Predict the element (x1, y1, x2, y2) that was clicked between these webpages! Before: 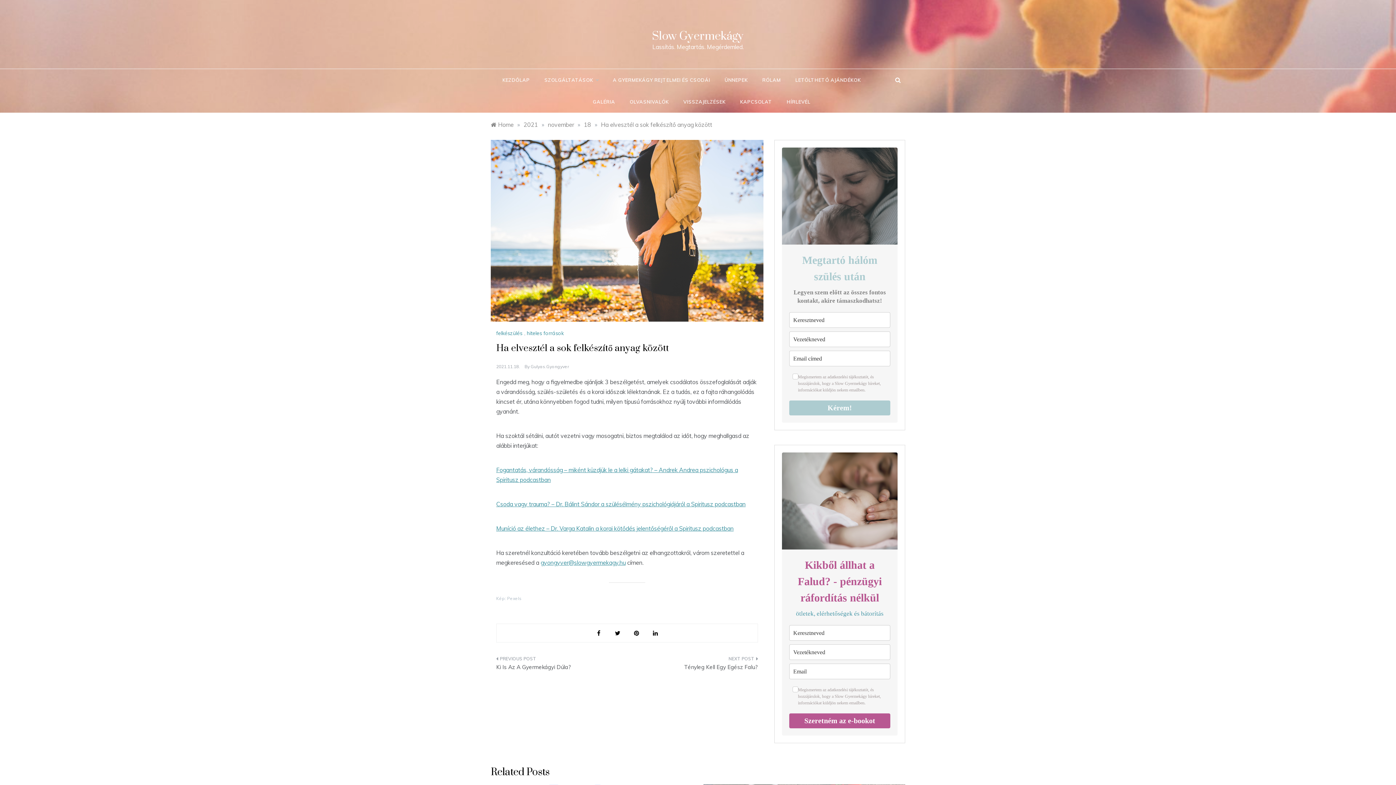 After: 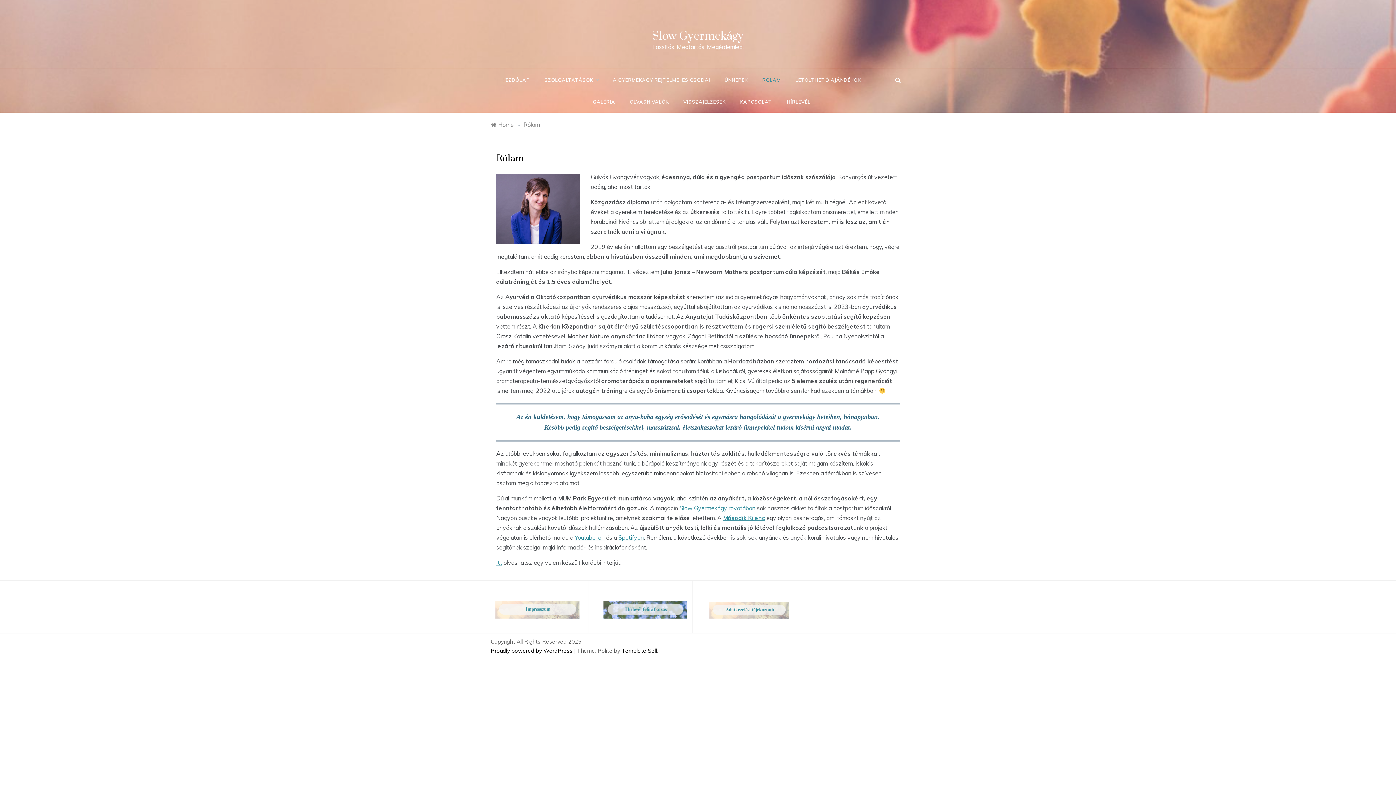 Action: label: RÓLAM bbox: (755, 69, 788, 90)